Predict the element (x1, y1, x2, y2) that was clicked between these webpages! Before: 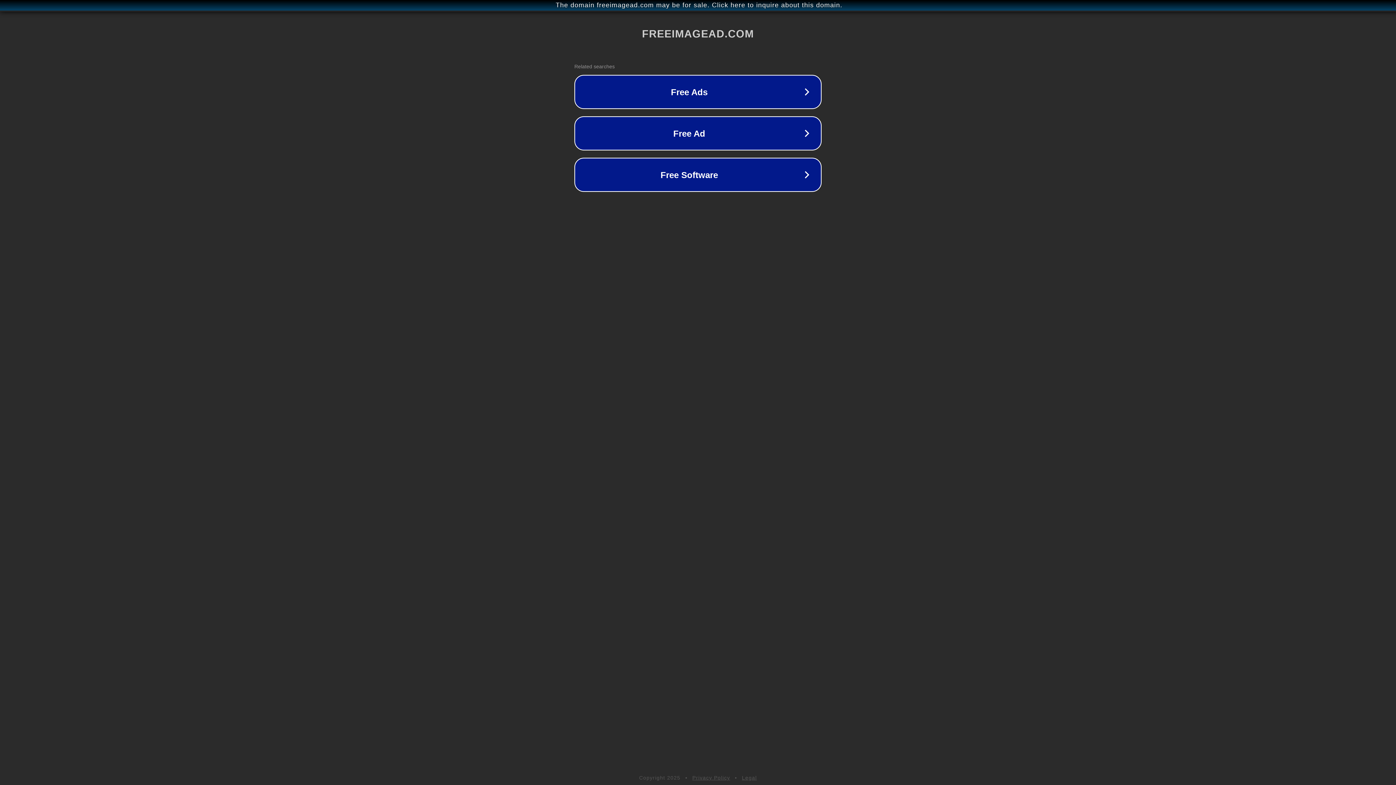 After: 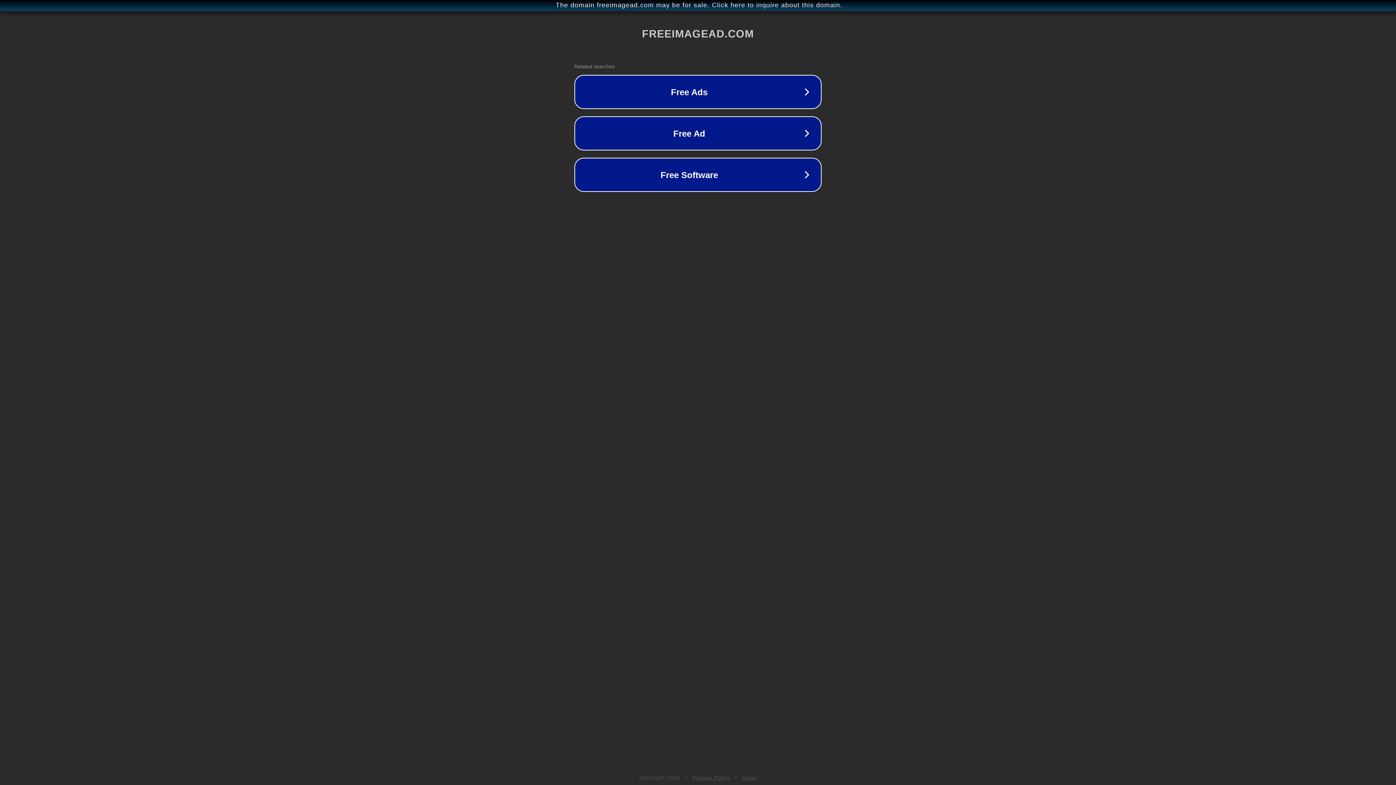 Action: label: Legal bbox: (742, 775, 757, 781)